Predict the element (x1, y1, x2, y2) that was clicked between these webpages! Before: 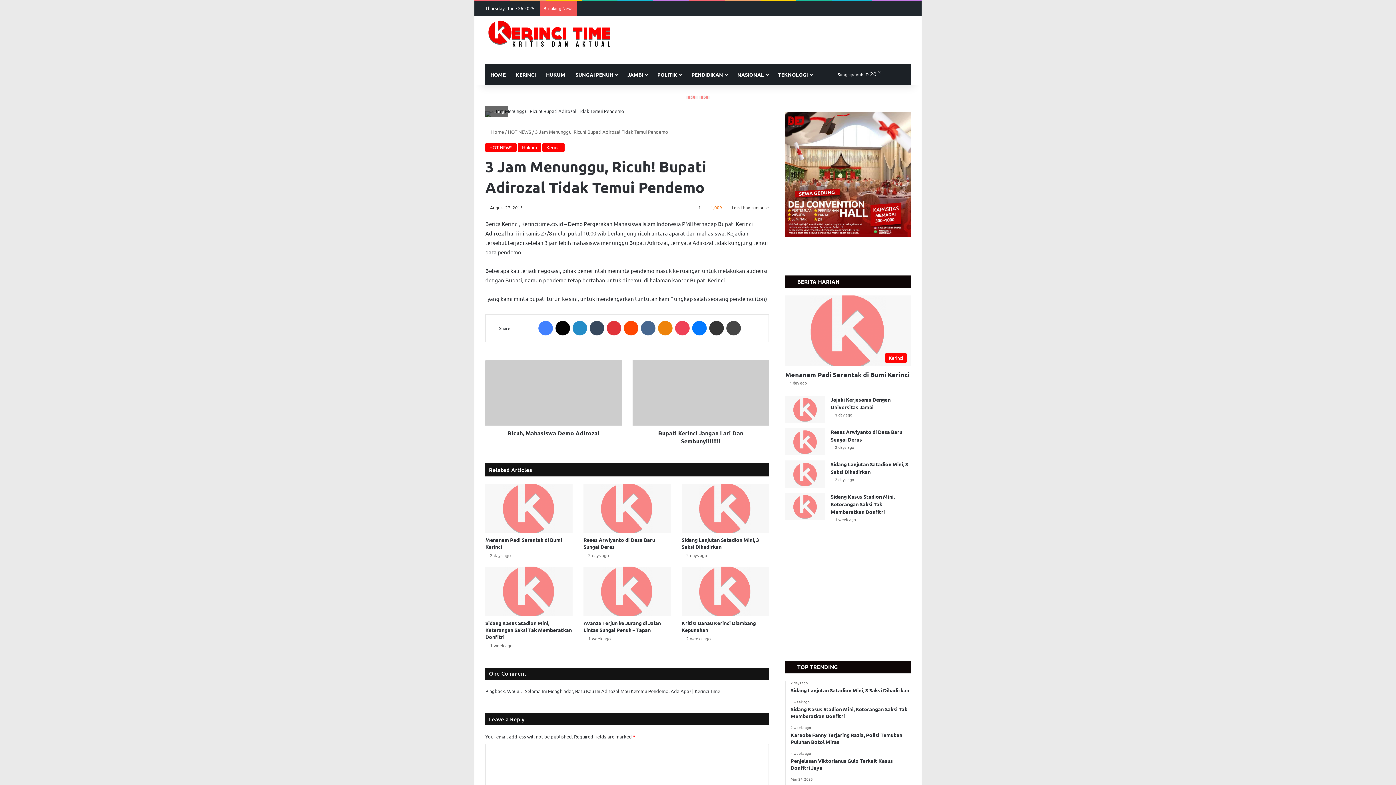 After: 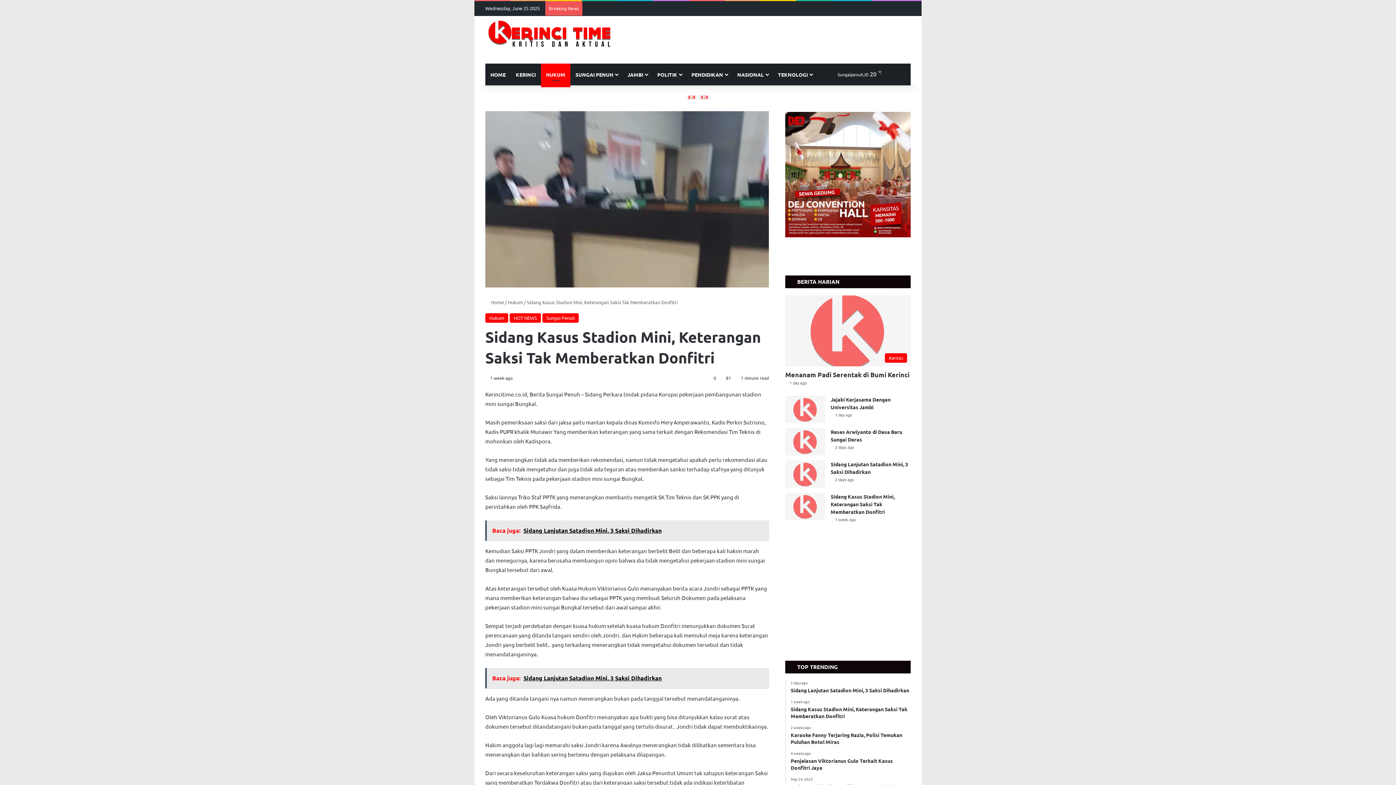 Action: label: 1 week ago
Sidang Kasus Stadion Mini, Keterangan Saksi Tak Memberatkan Donfitri bbox: (790, 699, 910, 719)